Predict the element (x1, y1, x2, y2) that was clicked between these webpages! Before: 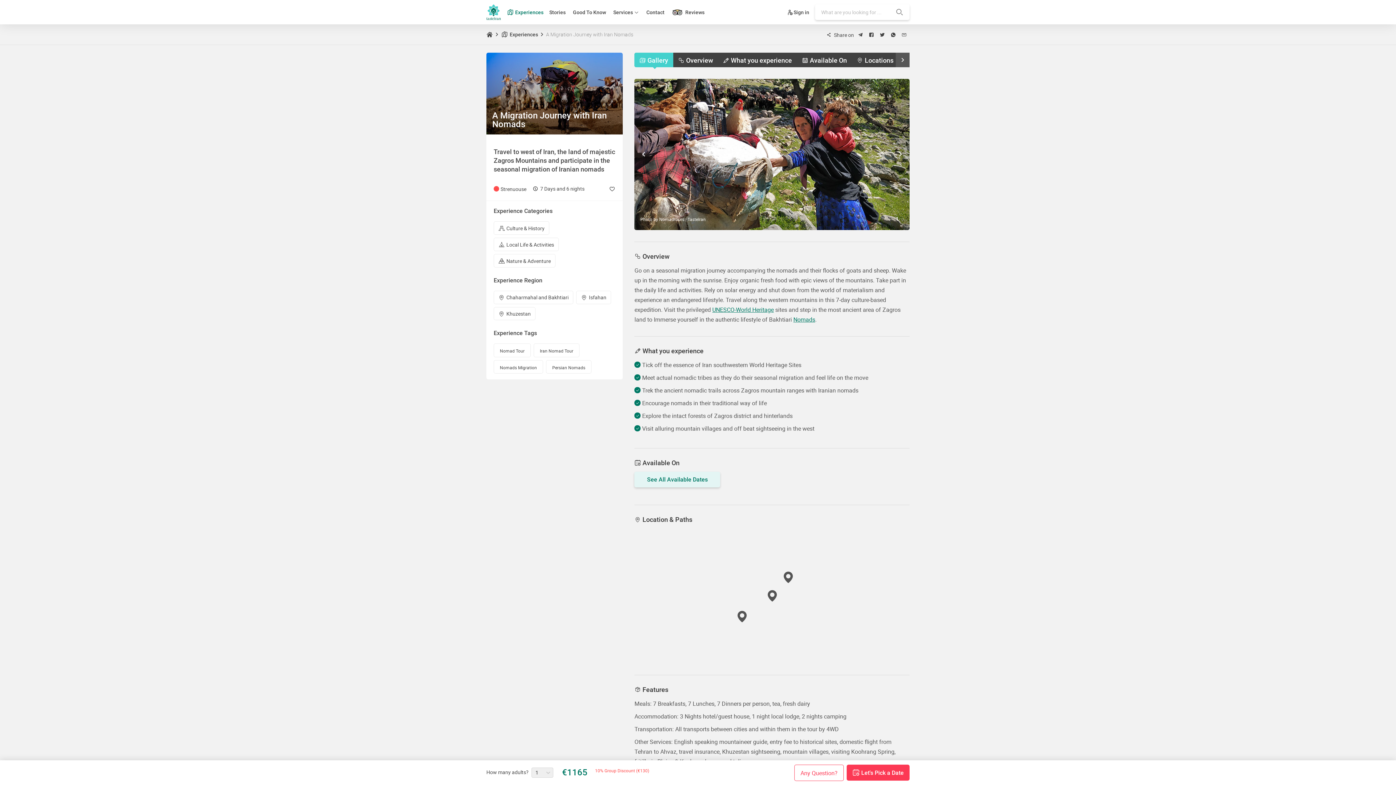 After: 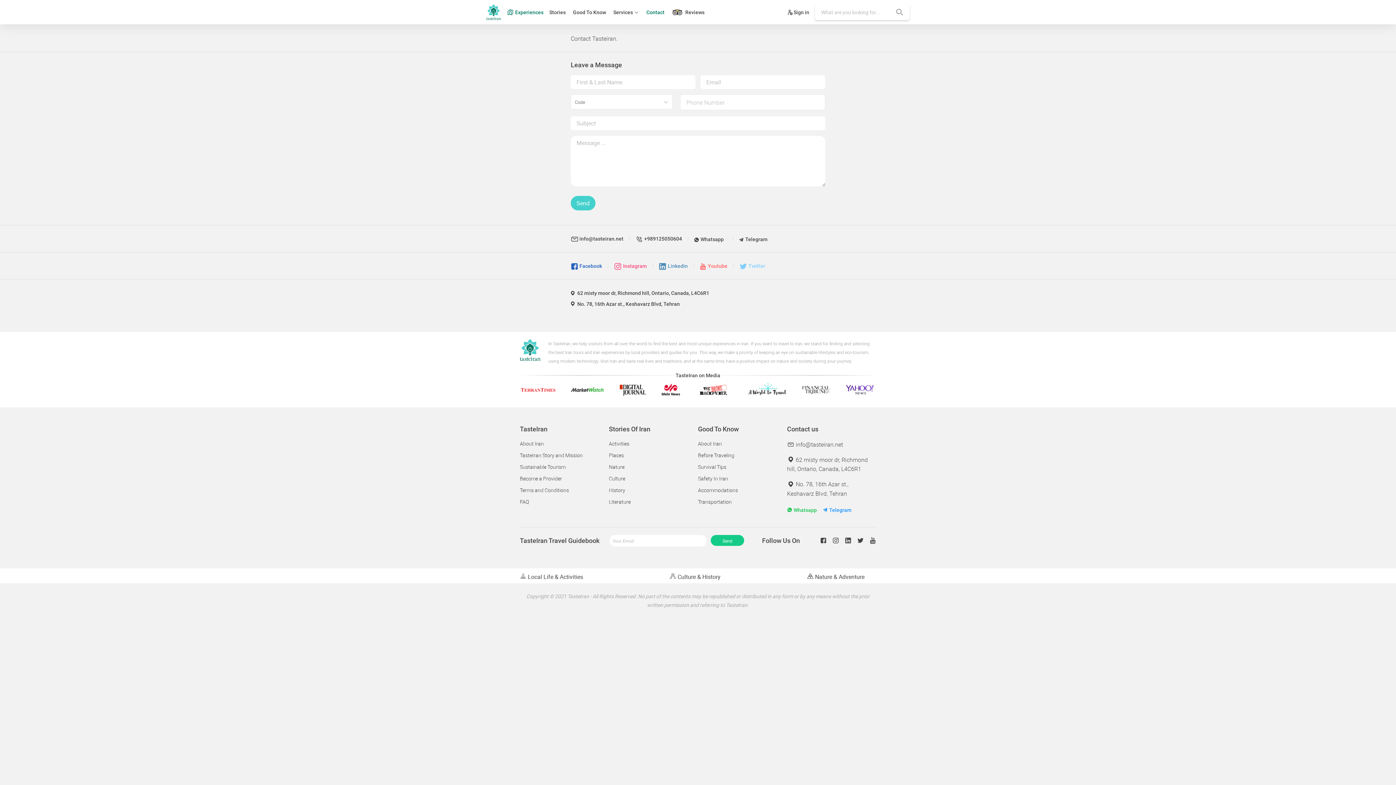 Action: bbox: (646, 9, 664, 15) label: Contact